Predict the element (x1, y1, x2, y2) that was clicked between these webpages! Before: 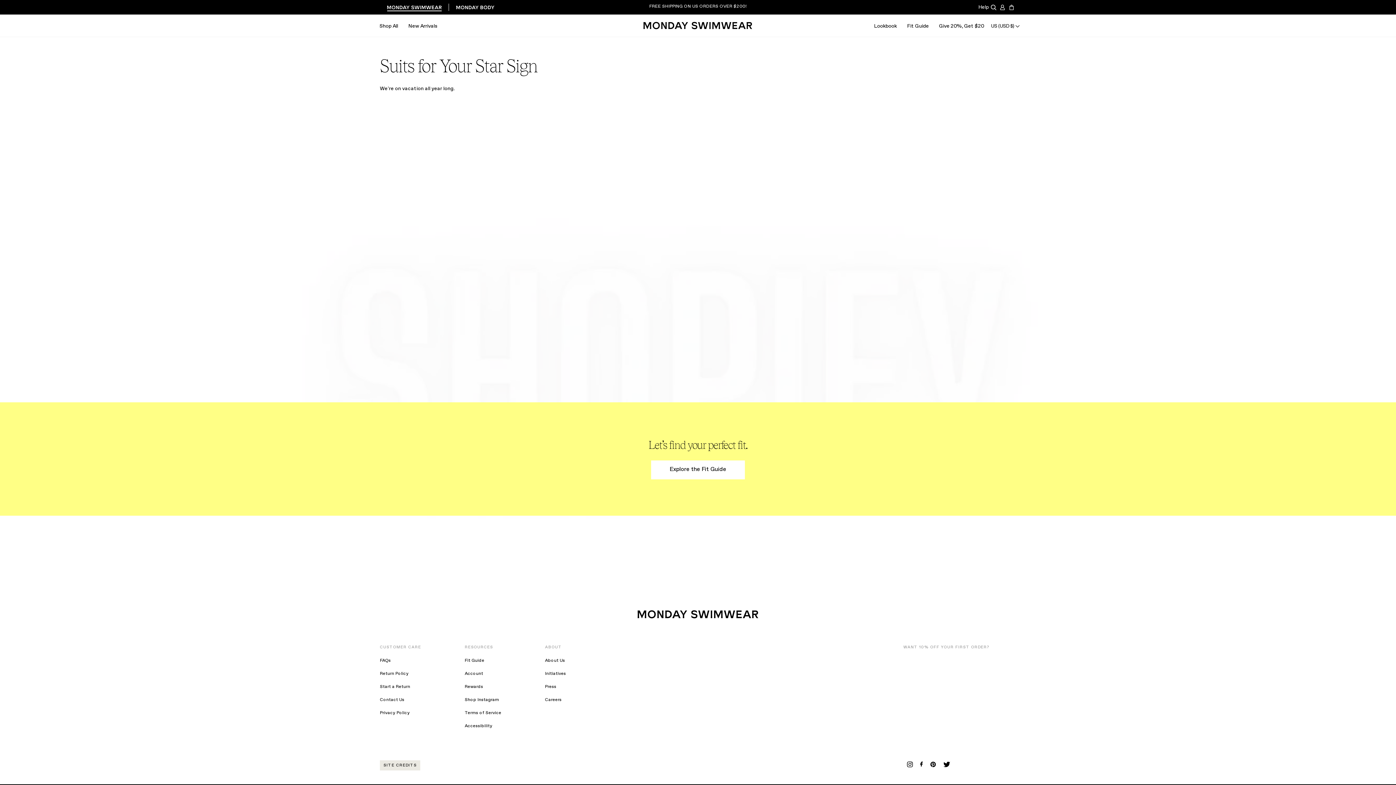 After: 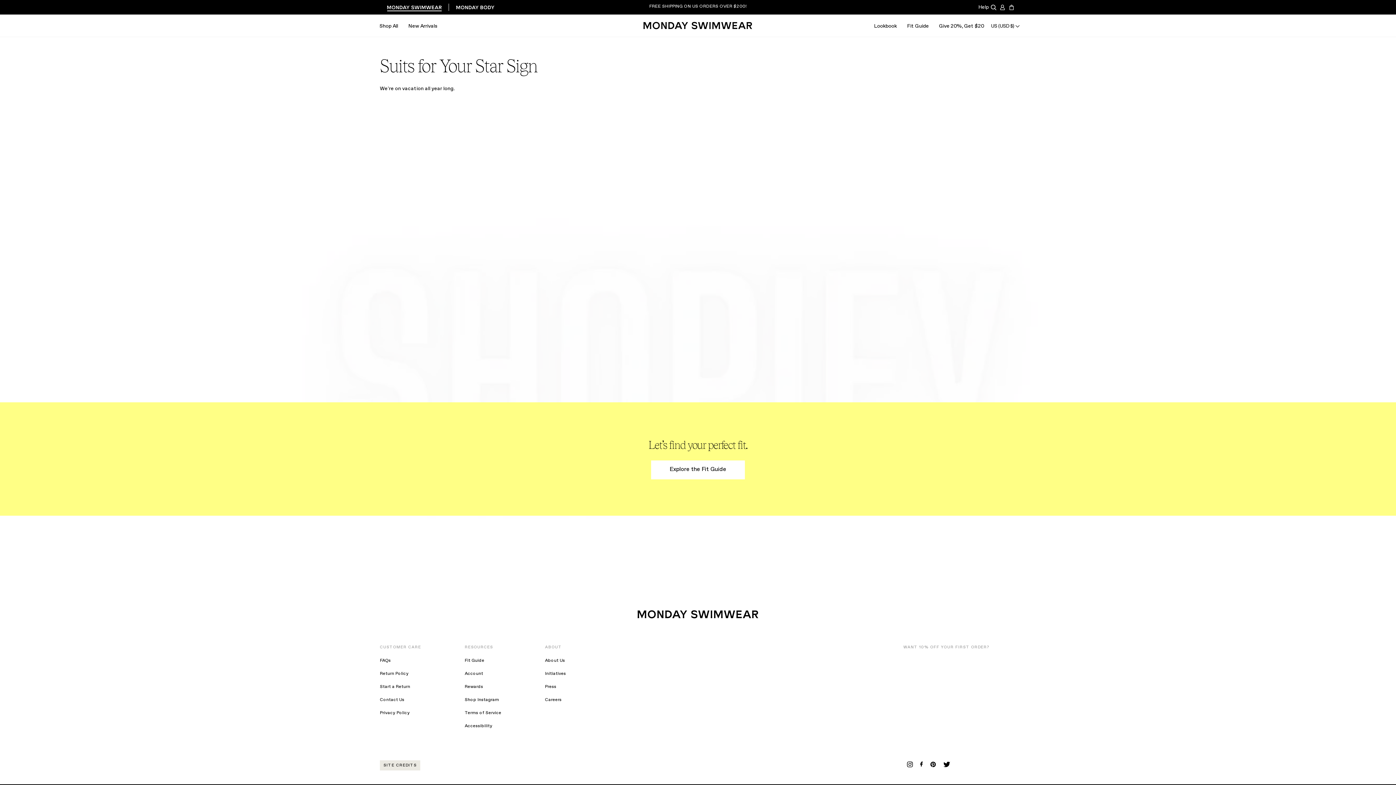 Action: bbox: (991, 21, 1020, 29) label: US (USD $) 